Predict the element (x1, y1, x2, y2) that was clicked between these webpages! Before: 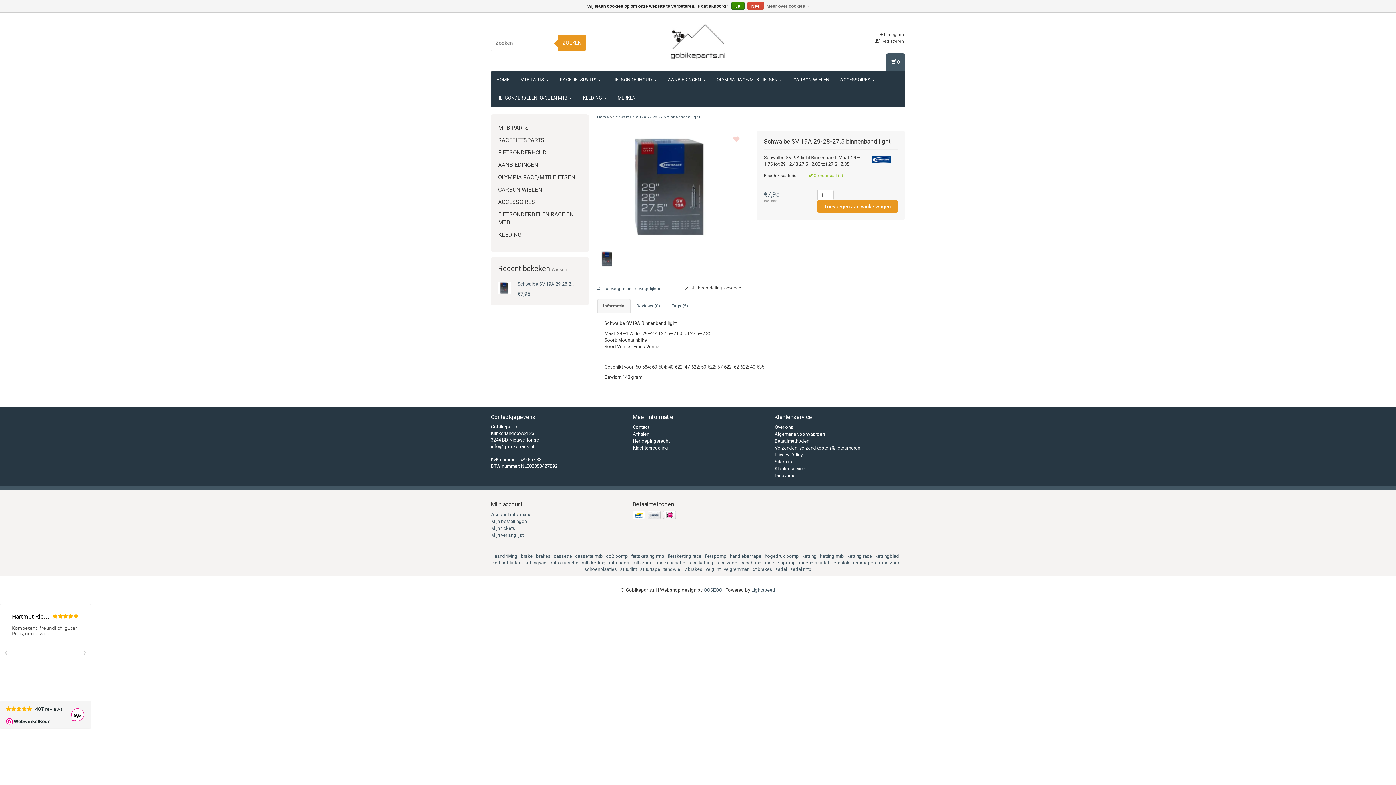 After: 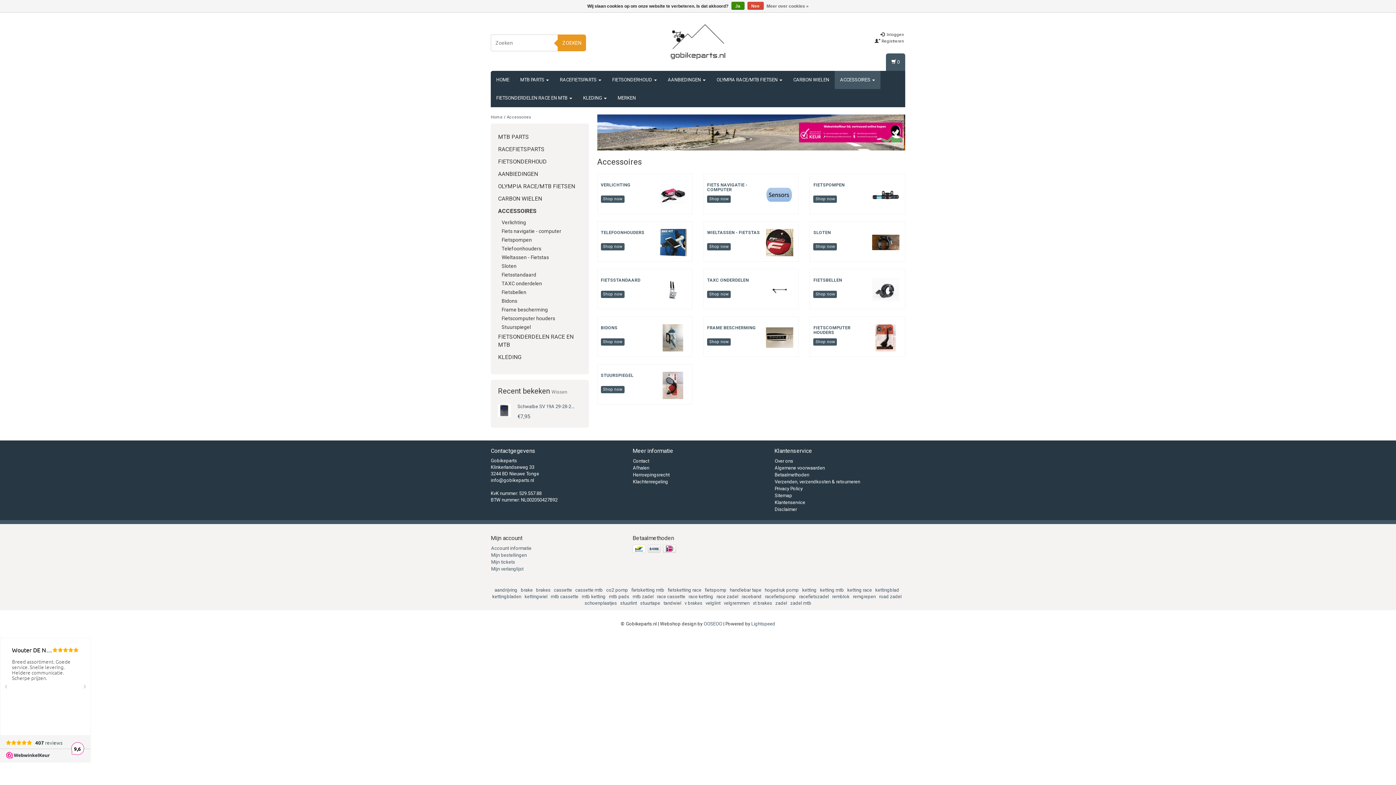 Action: bbox: (498, 198, 535, 205) label: ACCESSOIRES